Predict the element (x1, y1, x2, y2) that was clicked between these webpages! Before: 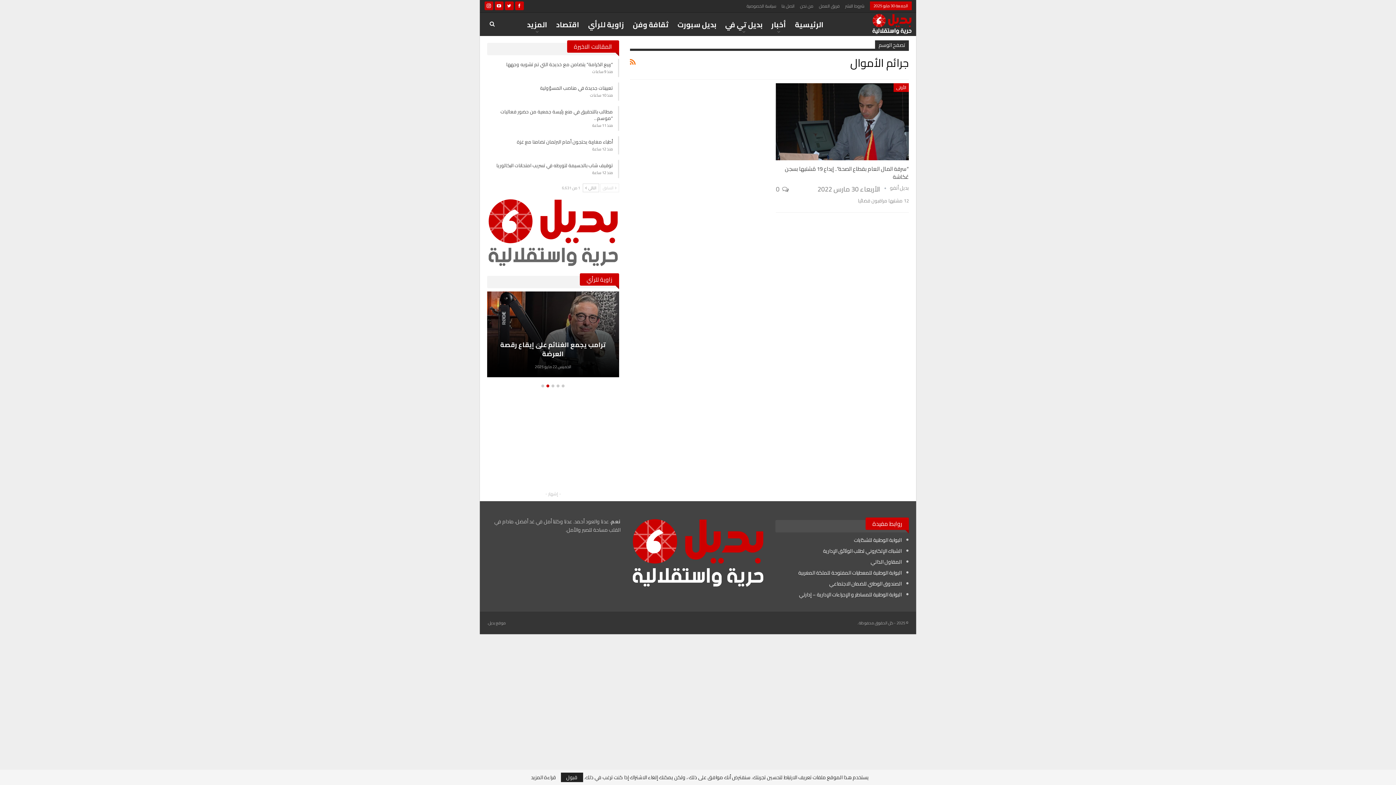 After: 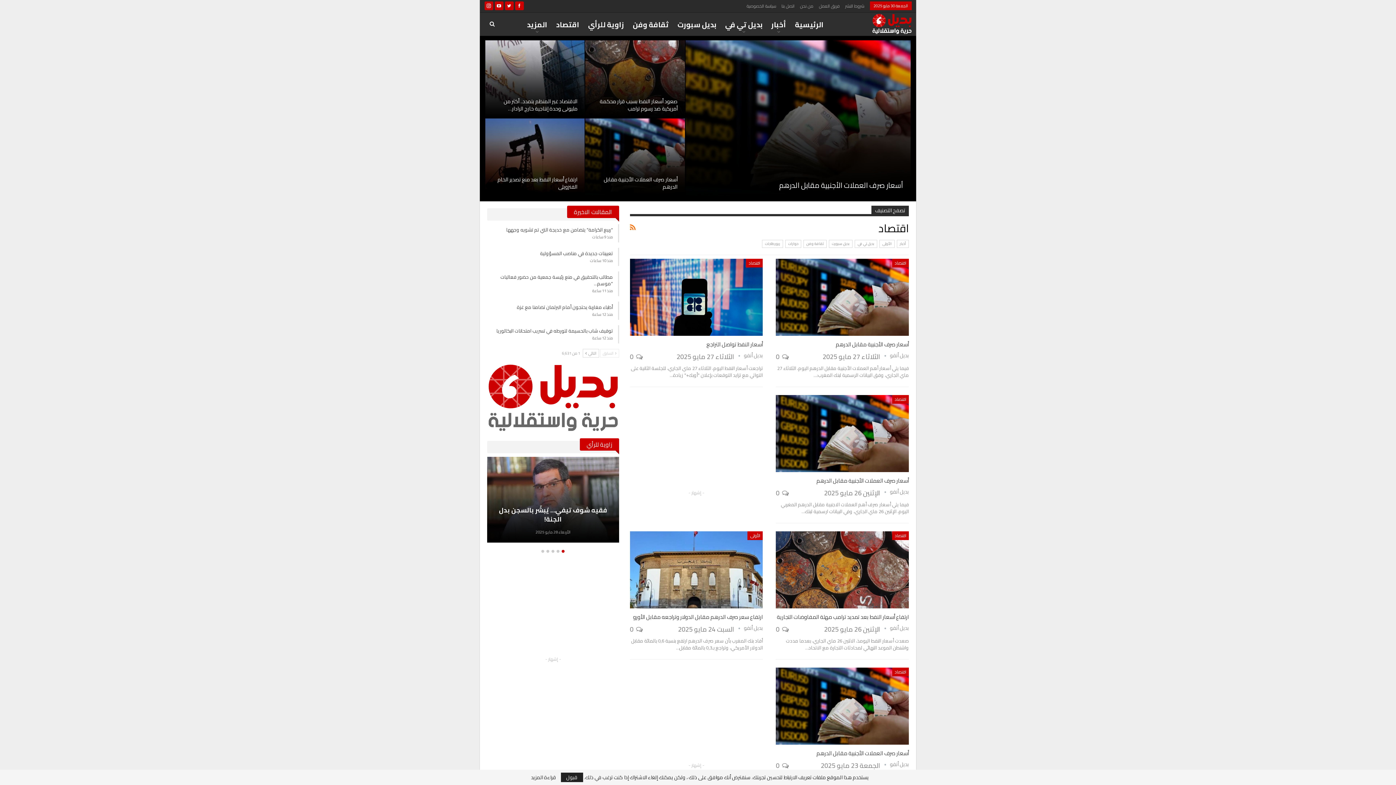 Action: bbox: (553, 12, 582, 36) label: اقتصاد